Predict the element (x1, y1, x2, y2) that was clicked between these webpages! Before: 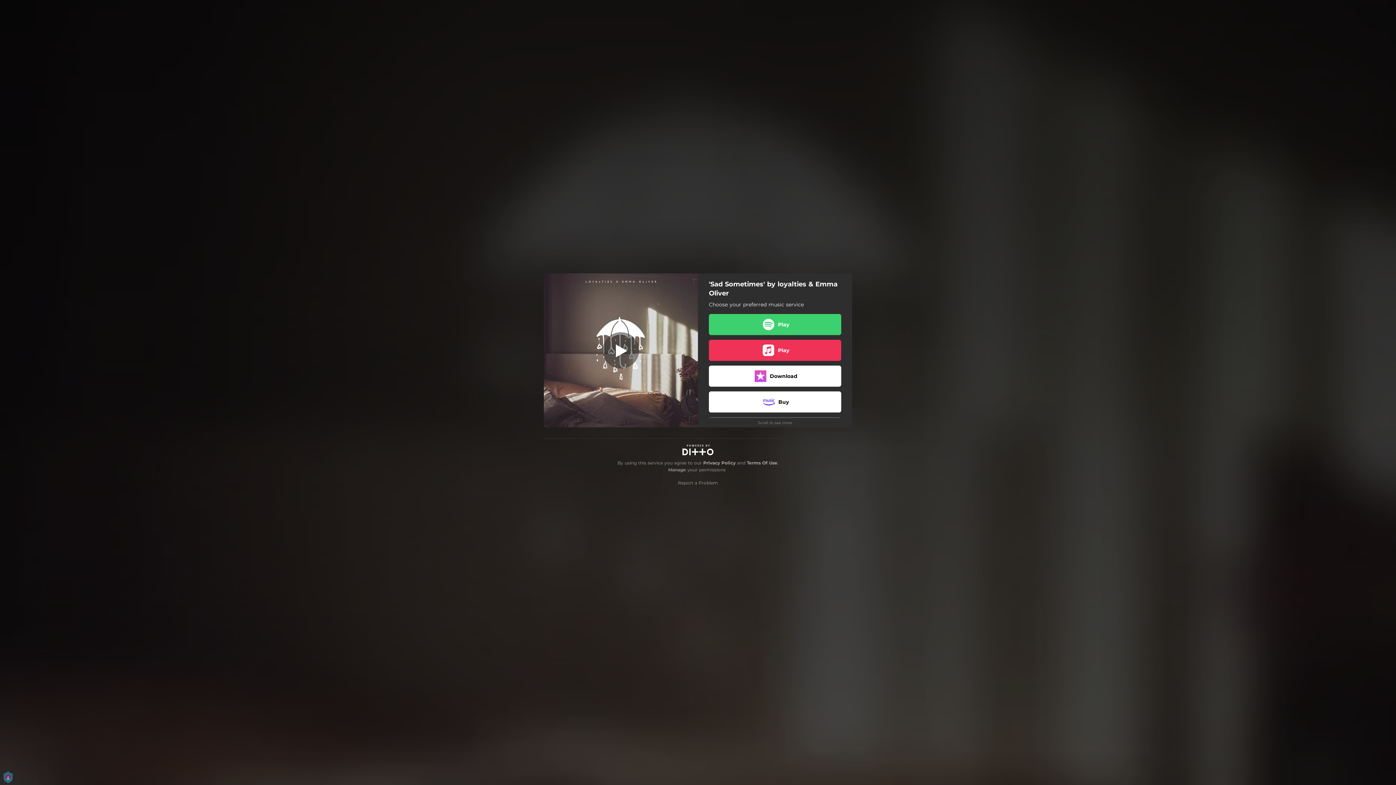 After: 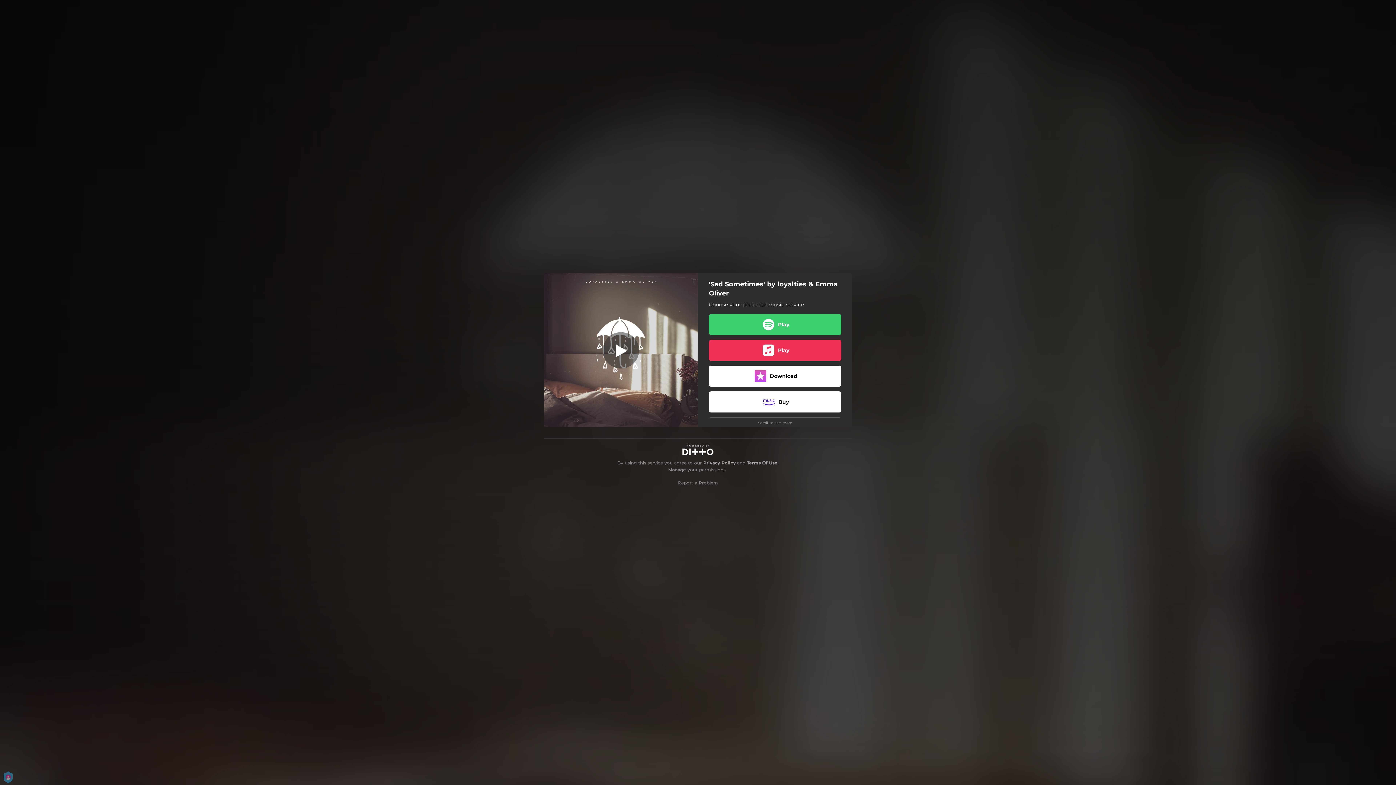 Action: bbox: (703, 460, 735, 465) label: Privacy Policy